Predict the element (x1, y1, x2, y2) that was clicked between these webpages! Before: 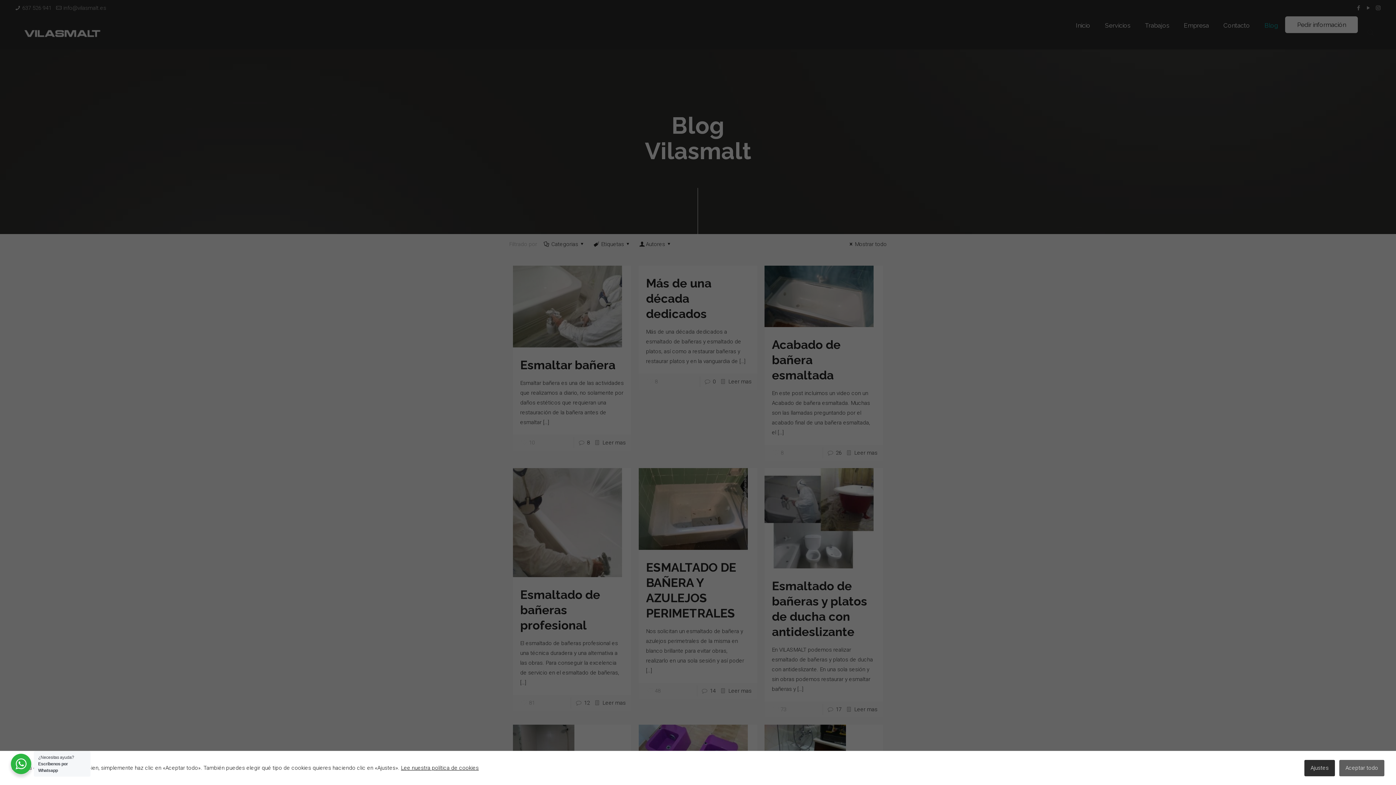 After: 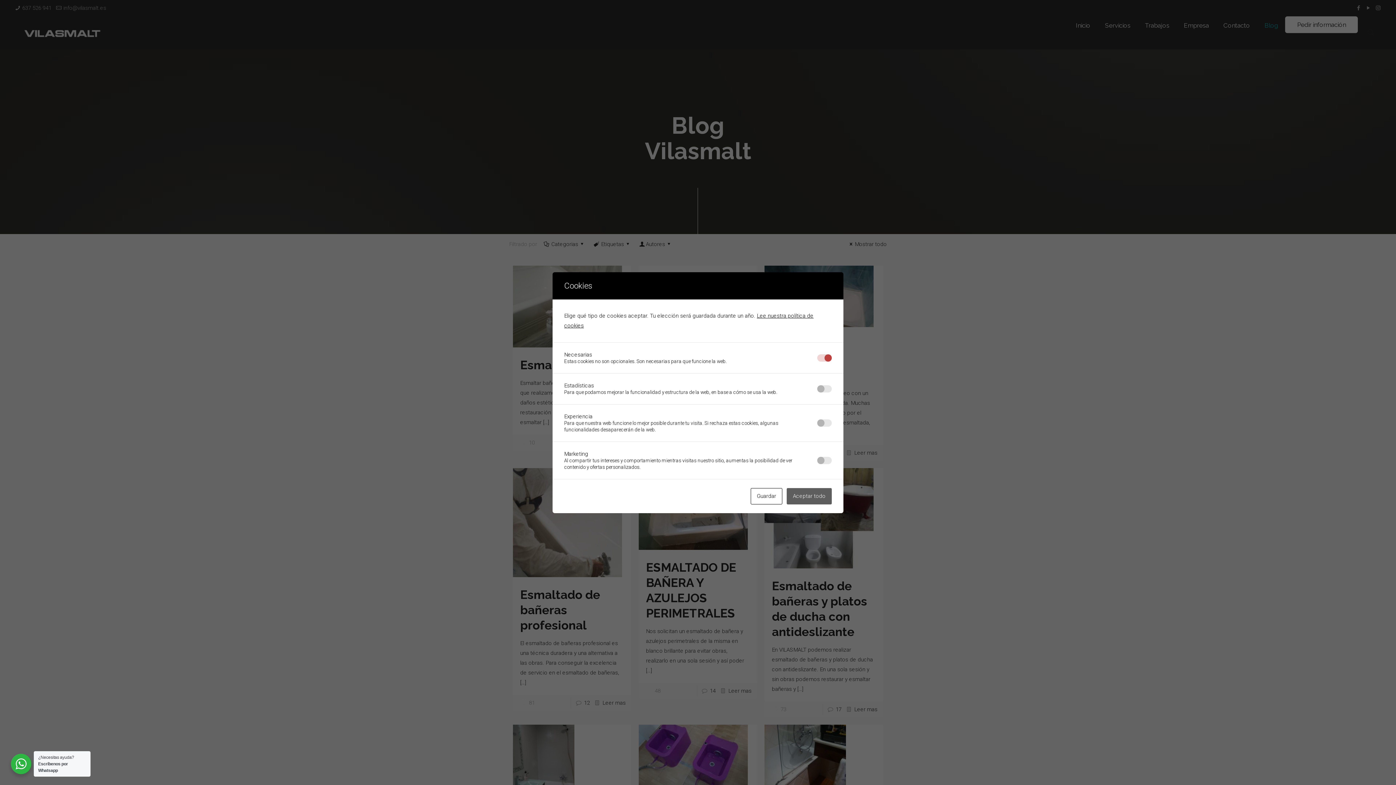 Action: label: Ajustes bbox: (1304, 760, 1335, 776)